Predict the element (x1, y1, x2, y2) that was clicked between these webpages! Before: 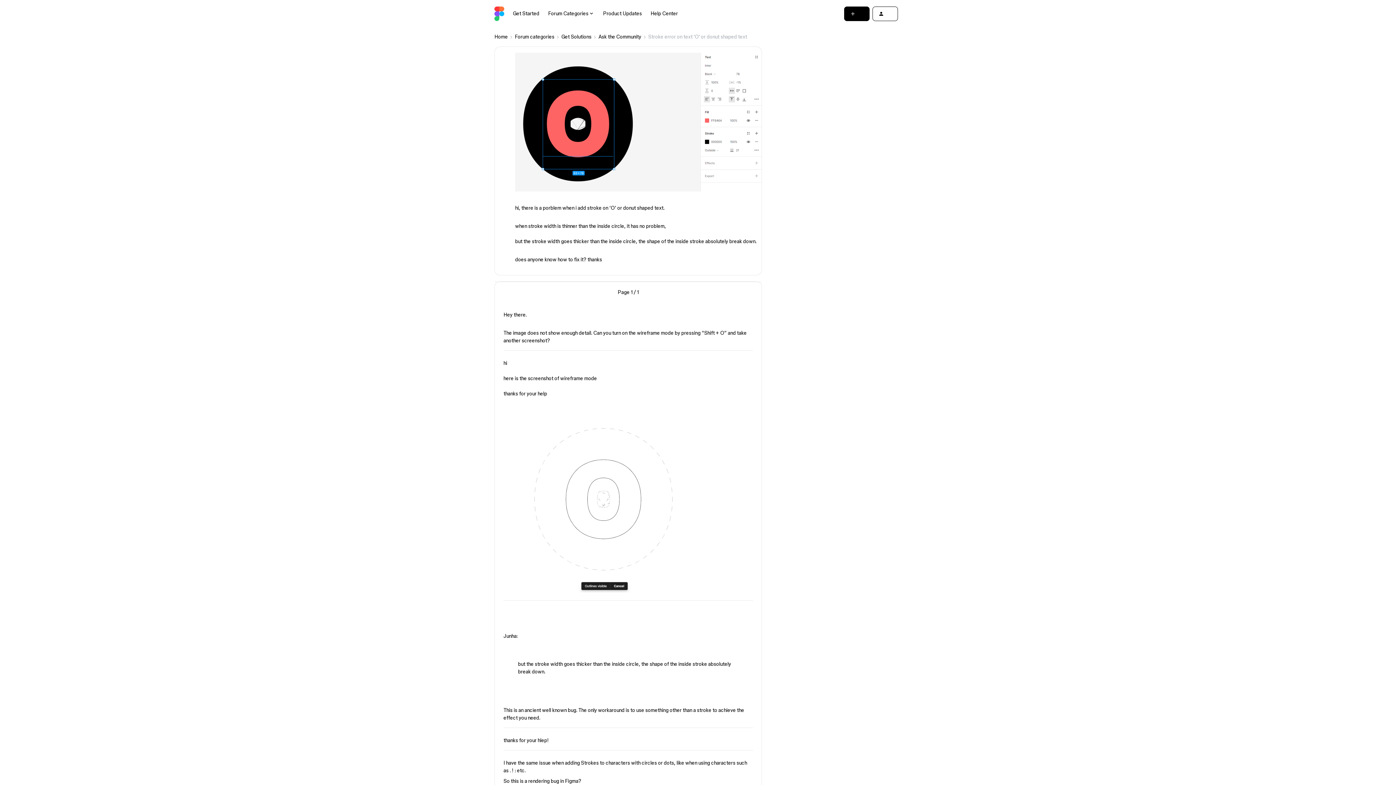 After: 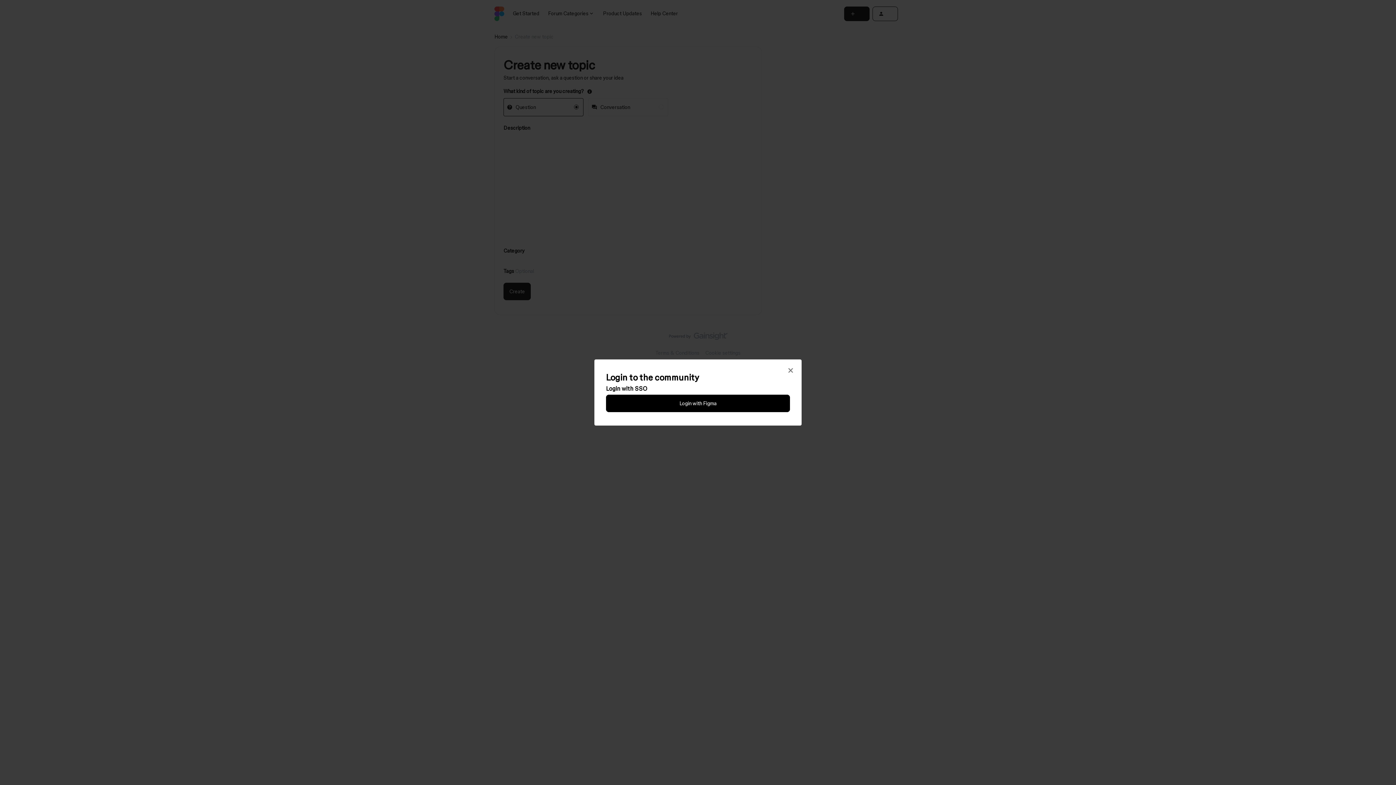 Action: bbox: (844, 6, 869, 20)